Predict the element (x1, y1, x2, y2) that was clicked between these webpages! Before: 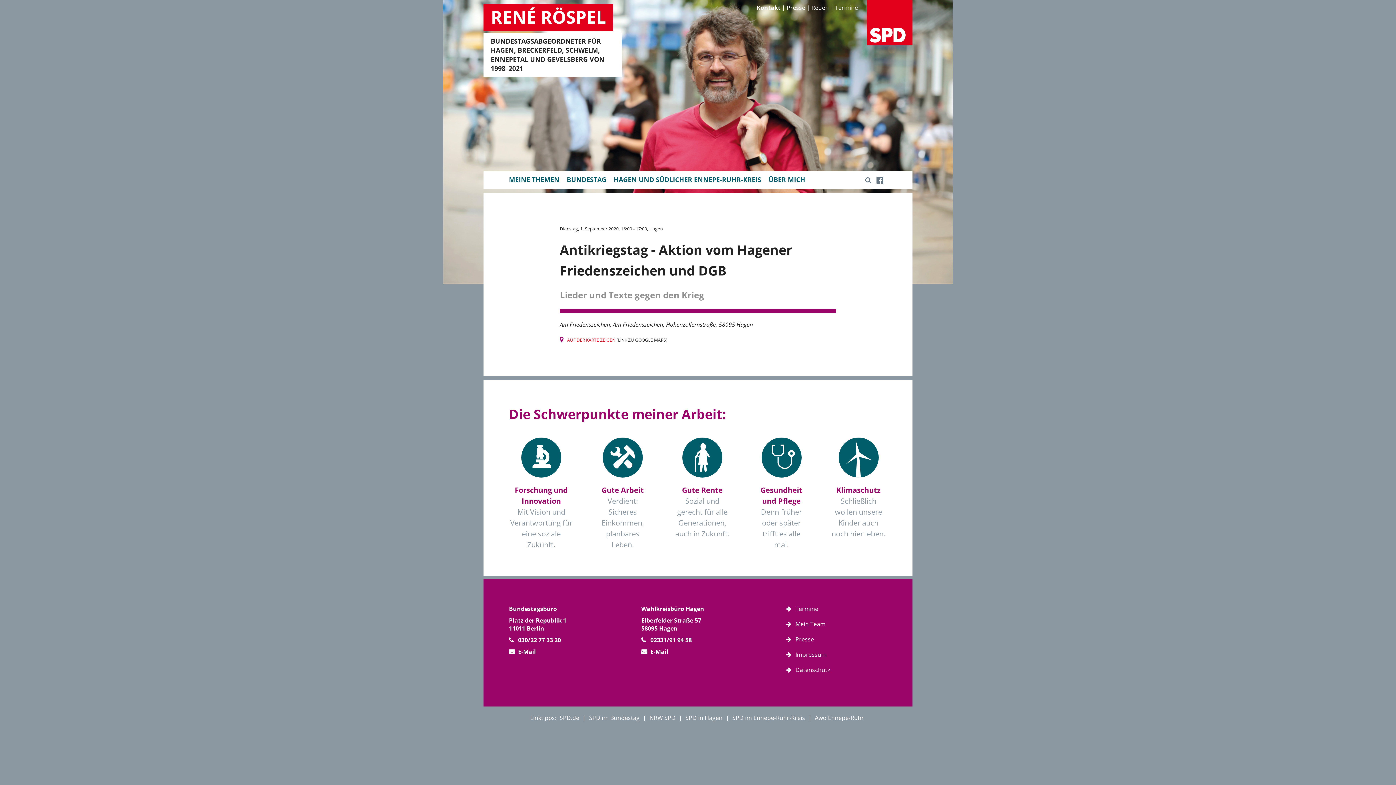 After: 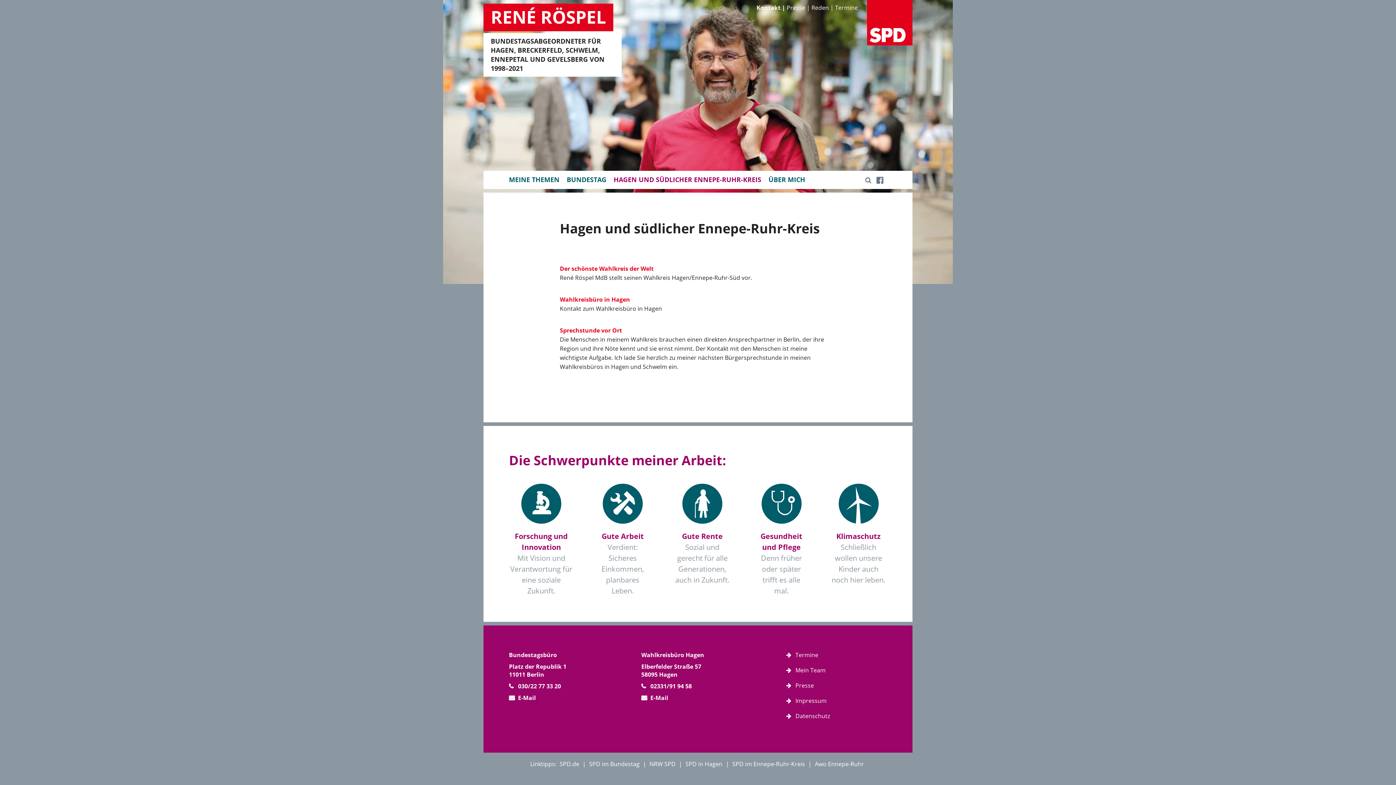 Action: bbox: (610, 170, 765, 188) label: HAGEN UND SÜDLICHER ENNEPE-RUHR-KREIS